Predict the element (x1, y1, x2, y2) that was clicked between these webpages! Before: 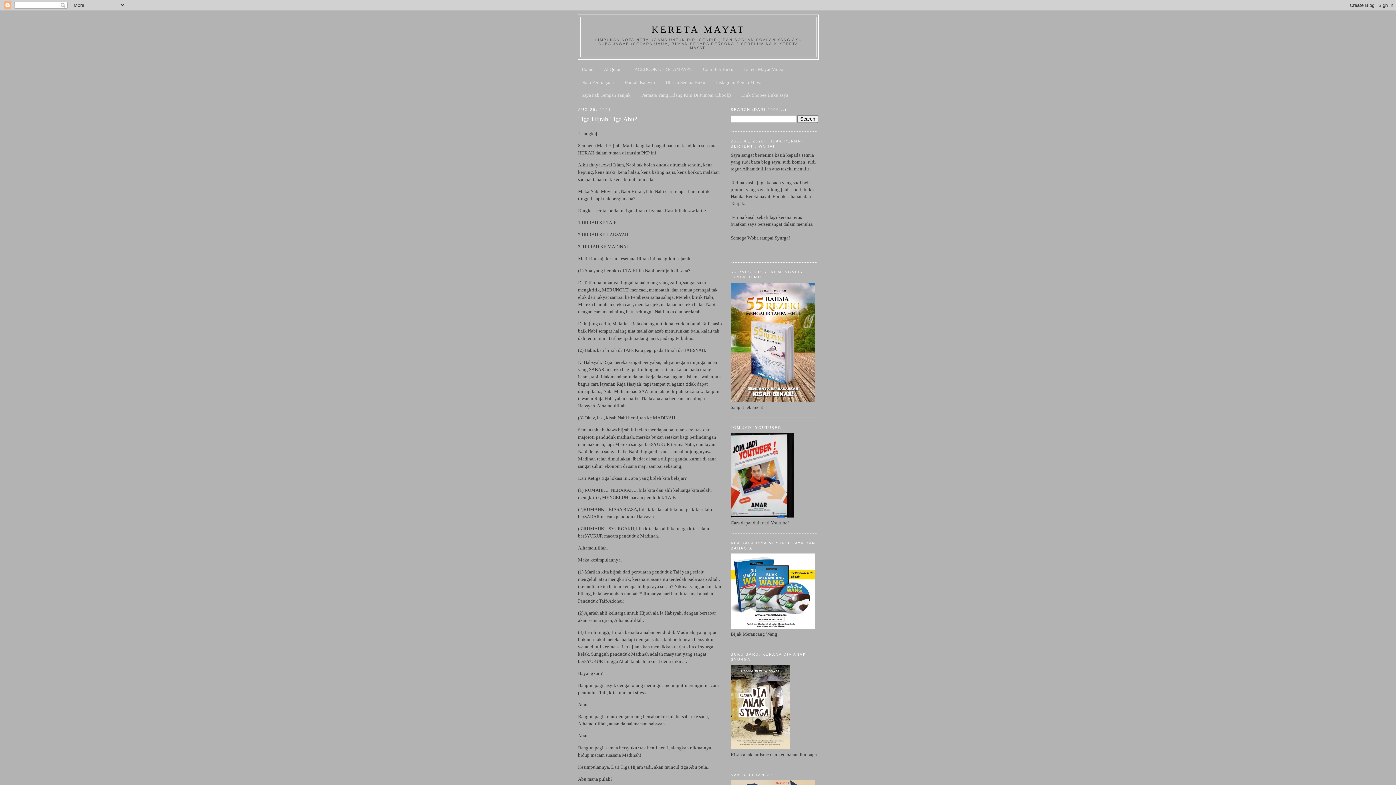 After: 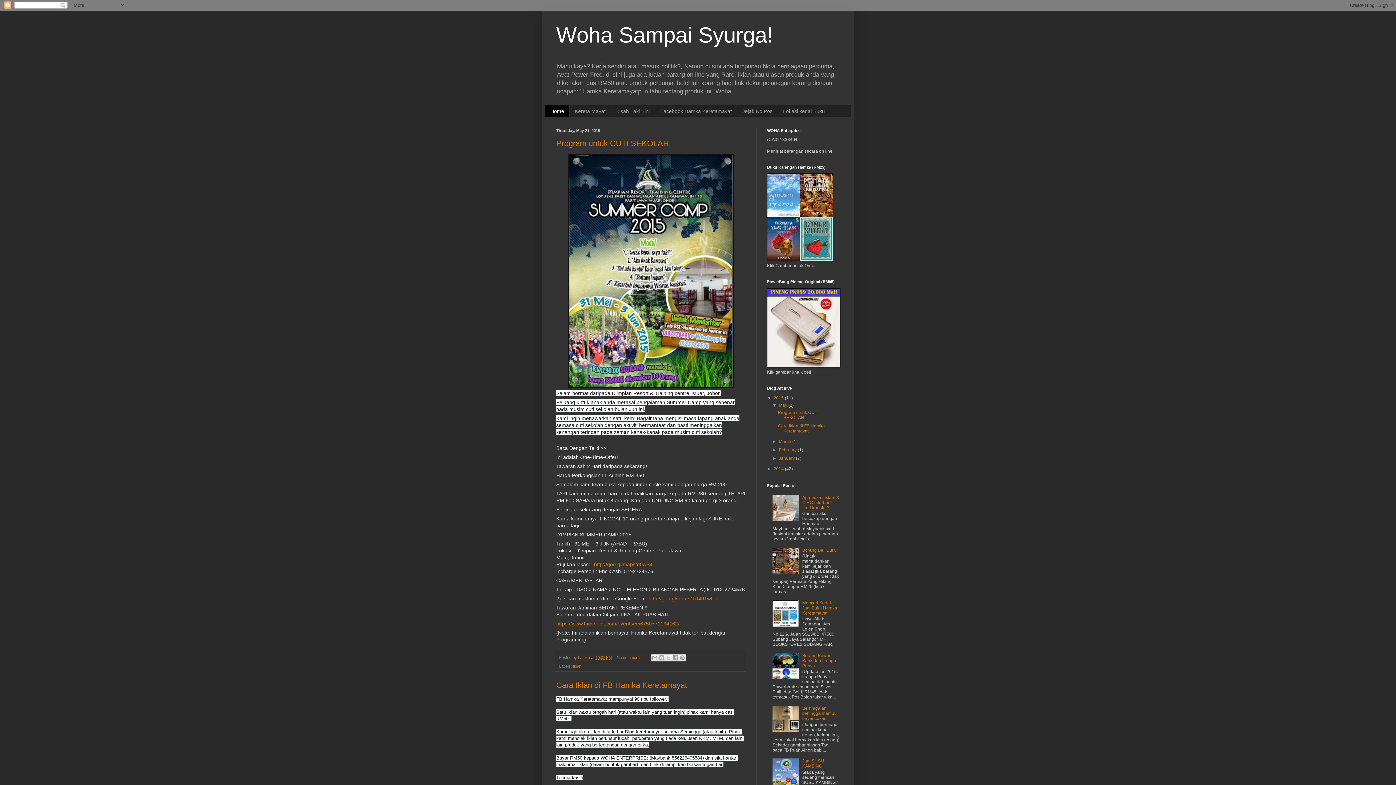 Action: label: Nota Perniagaan bbox: (581, 79, 614, 85)